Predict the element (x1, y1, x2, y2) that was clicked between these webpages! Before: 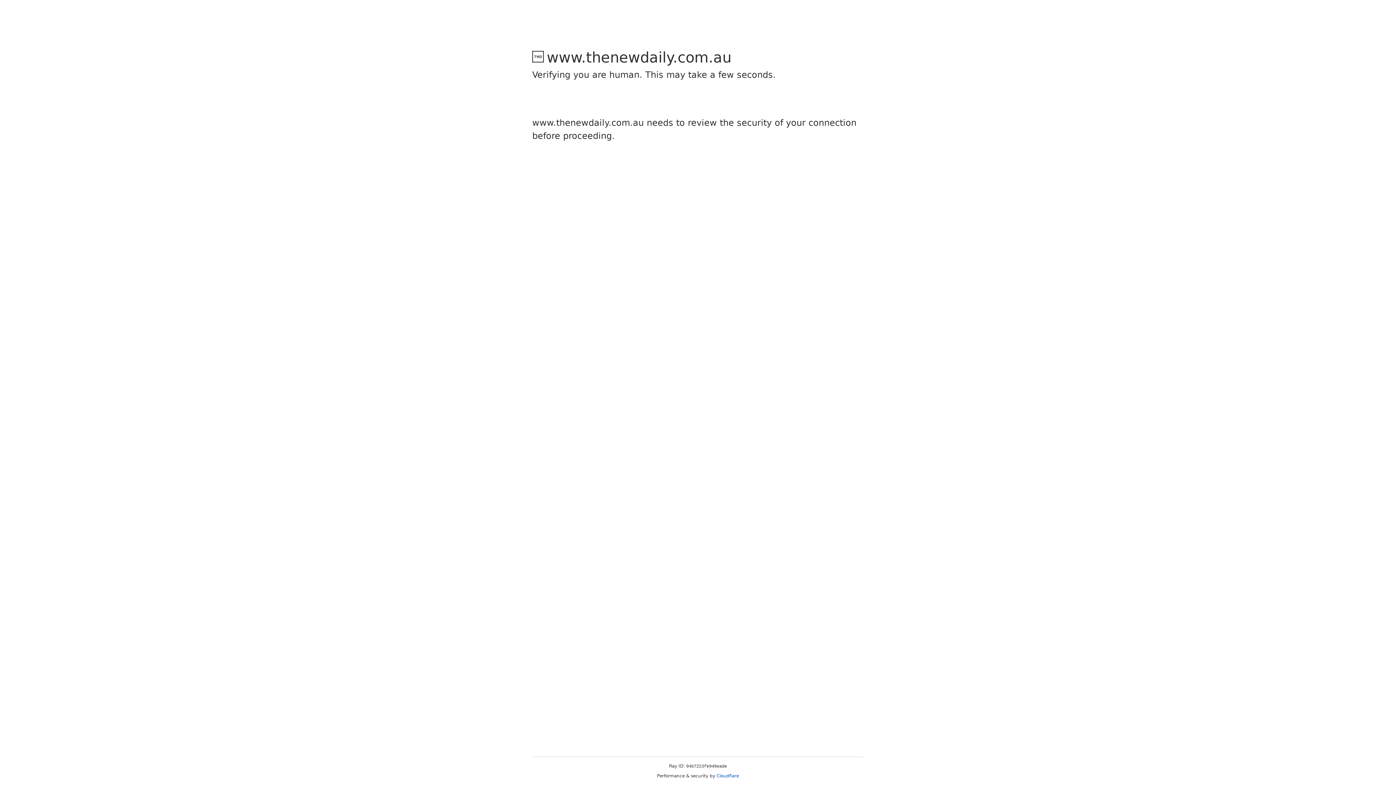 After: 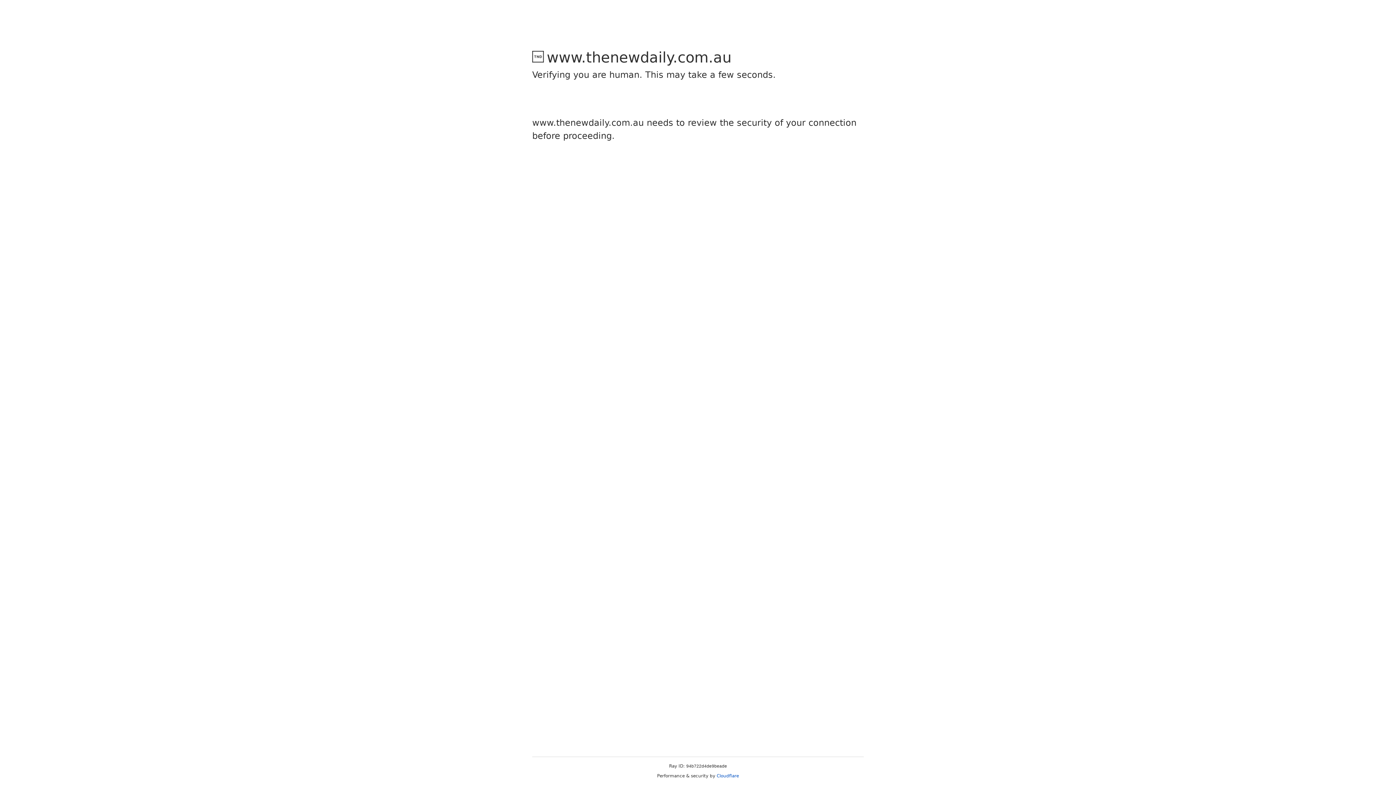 Action: label: Cloudflare bbox: (716, 773, 739, 778)